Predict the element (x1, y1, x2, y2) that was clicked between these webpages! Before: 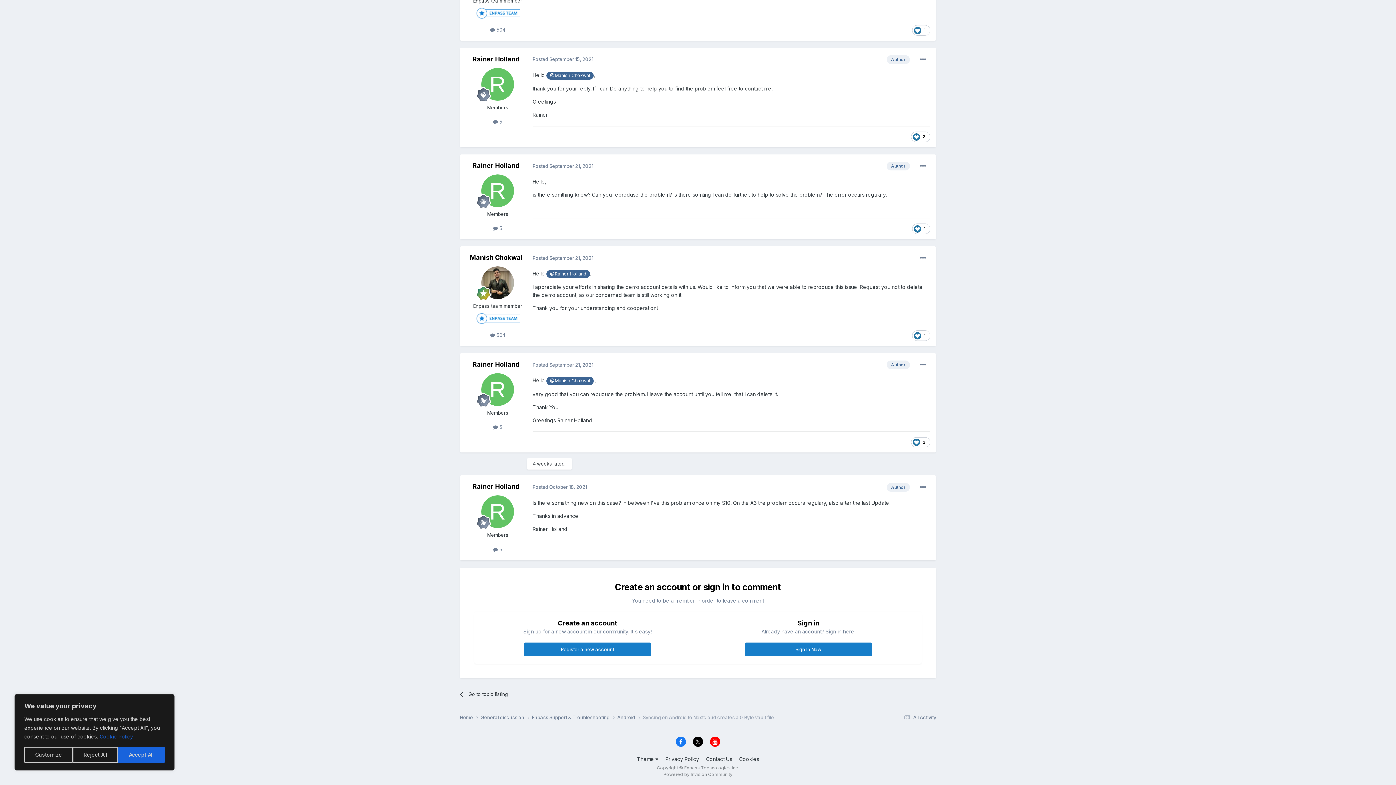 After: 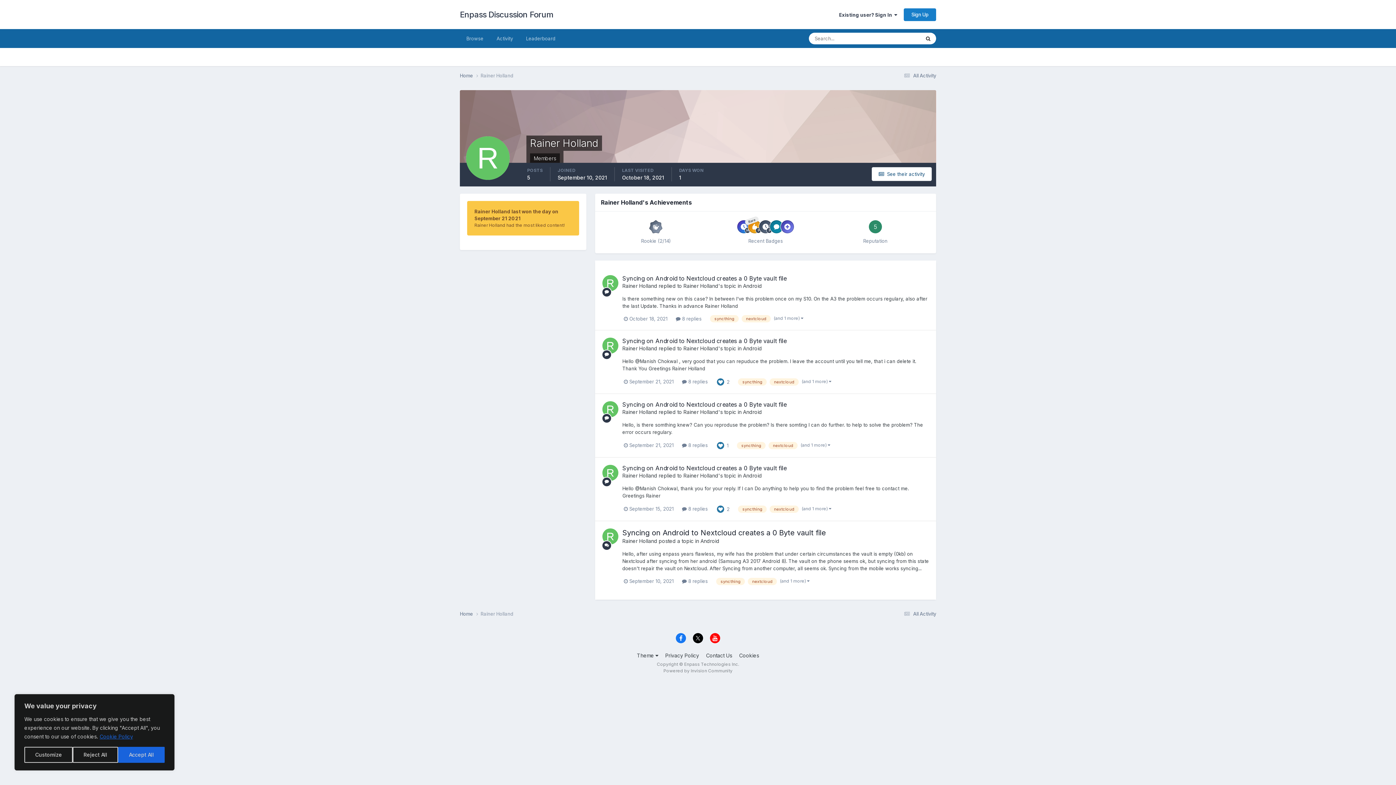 Action: bbox: (481, 67, 514, 100)